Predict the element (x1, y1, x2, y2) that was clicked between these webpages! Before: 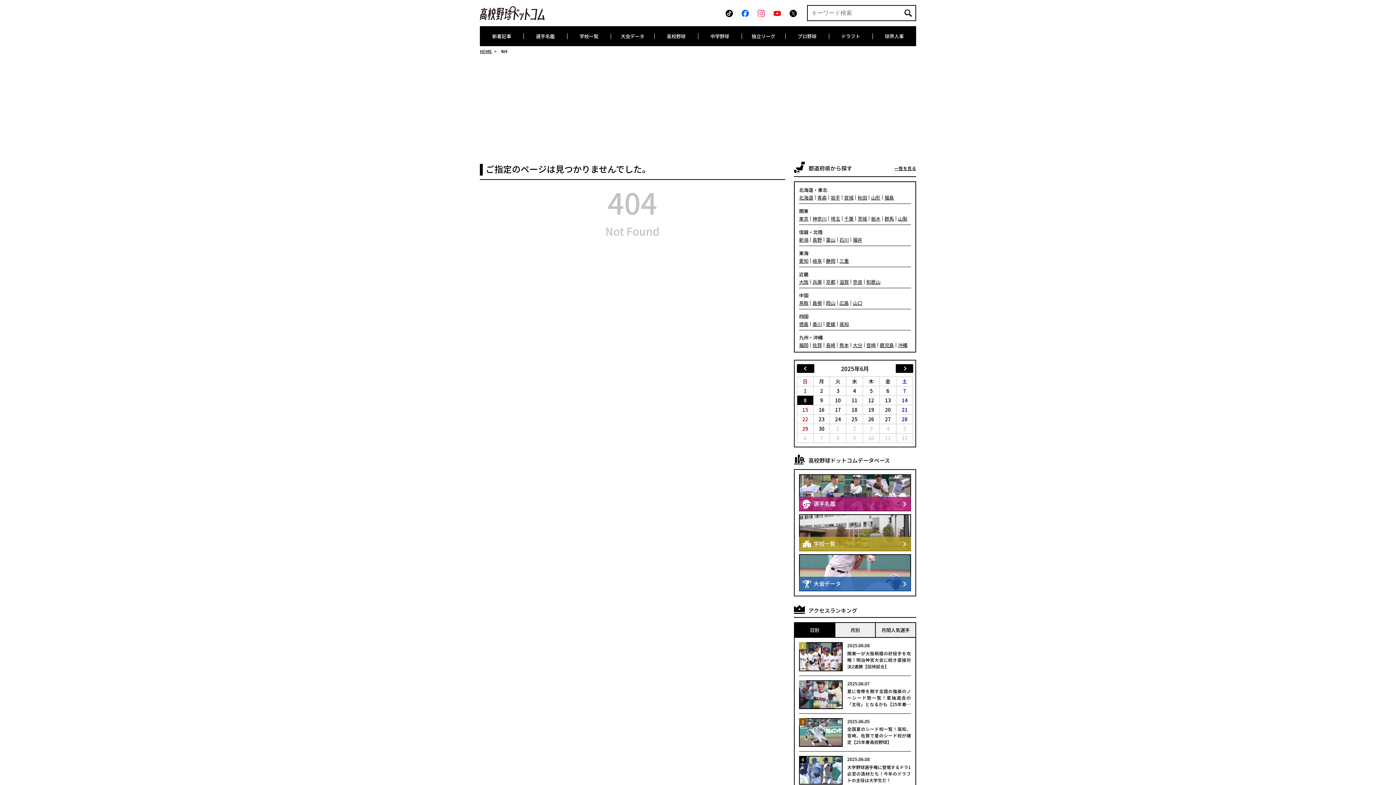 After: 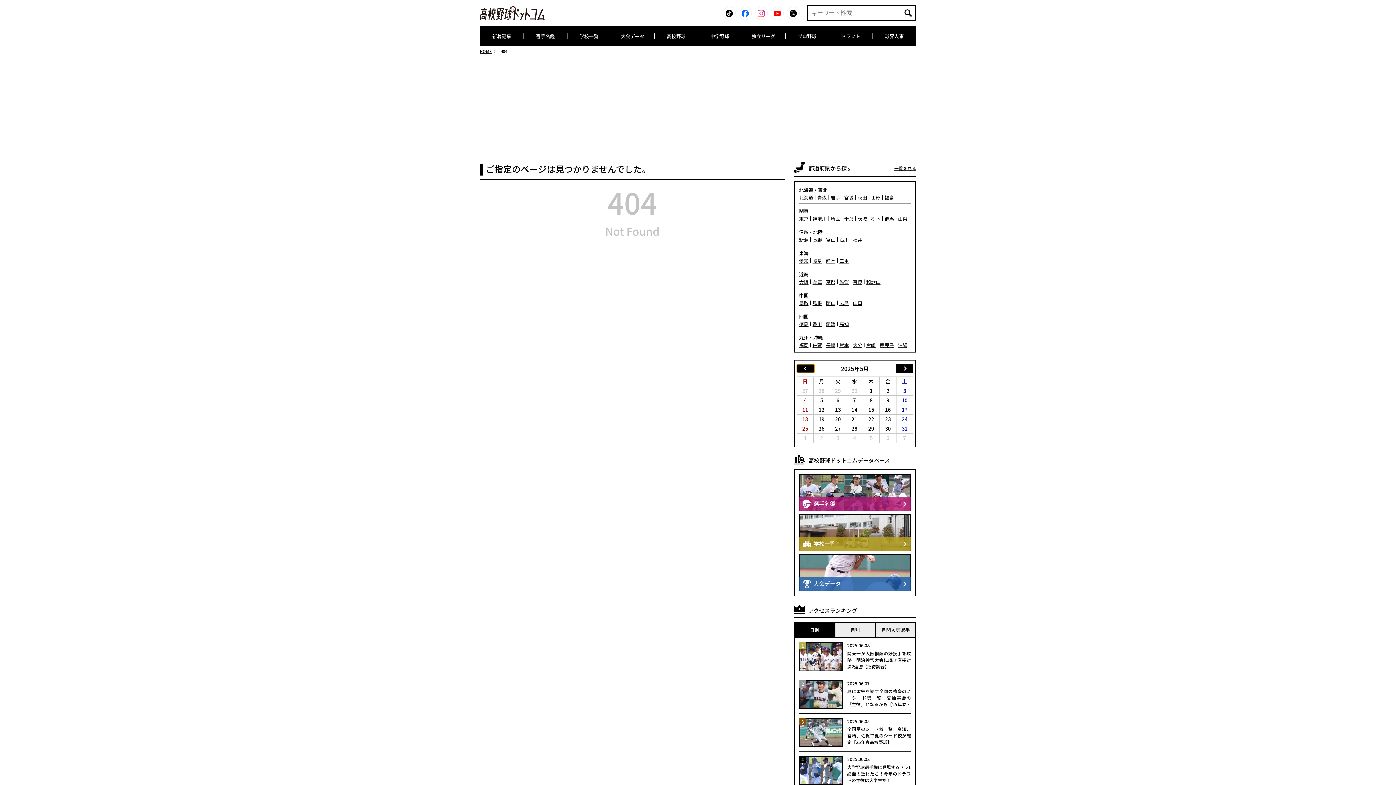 Action: bbox: (797, 364, 814, 373)